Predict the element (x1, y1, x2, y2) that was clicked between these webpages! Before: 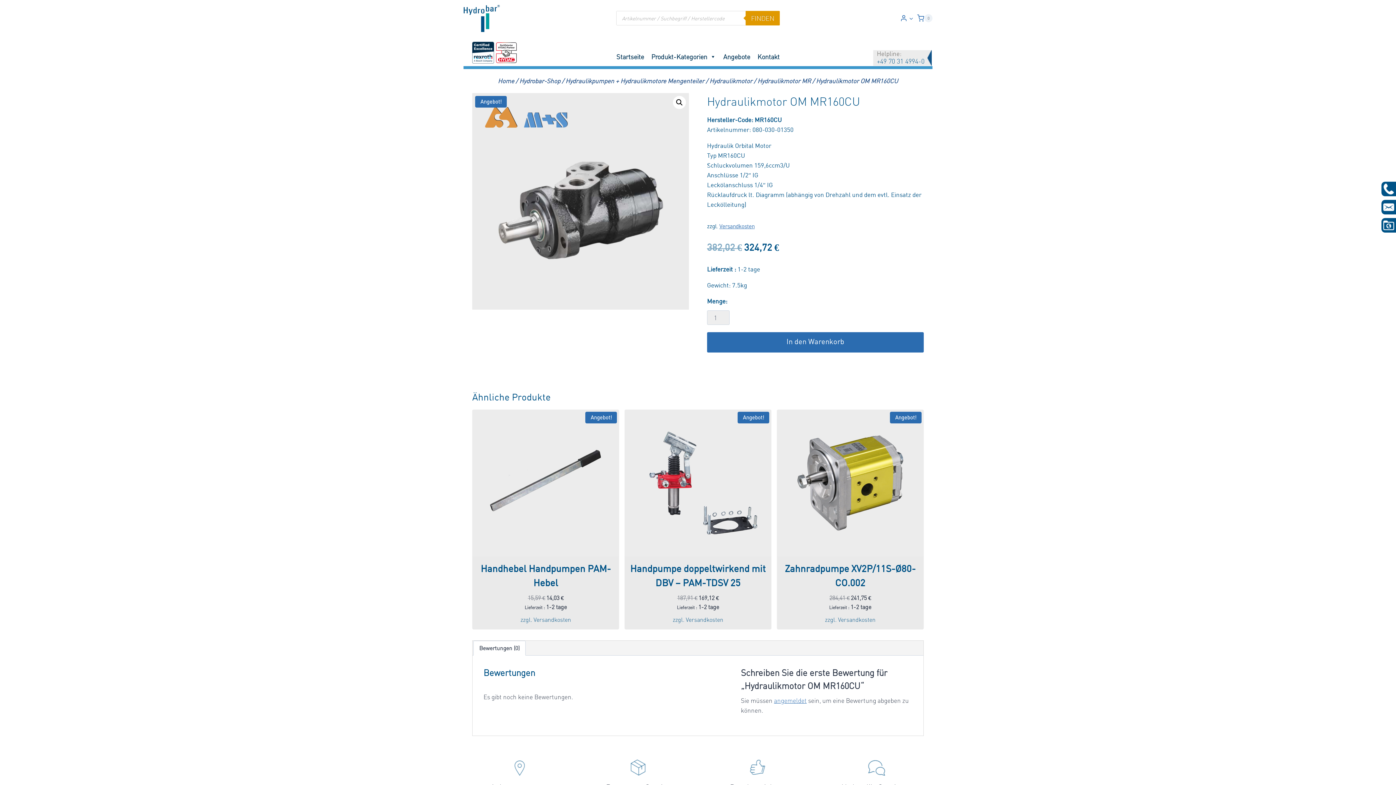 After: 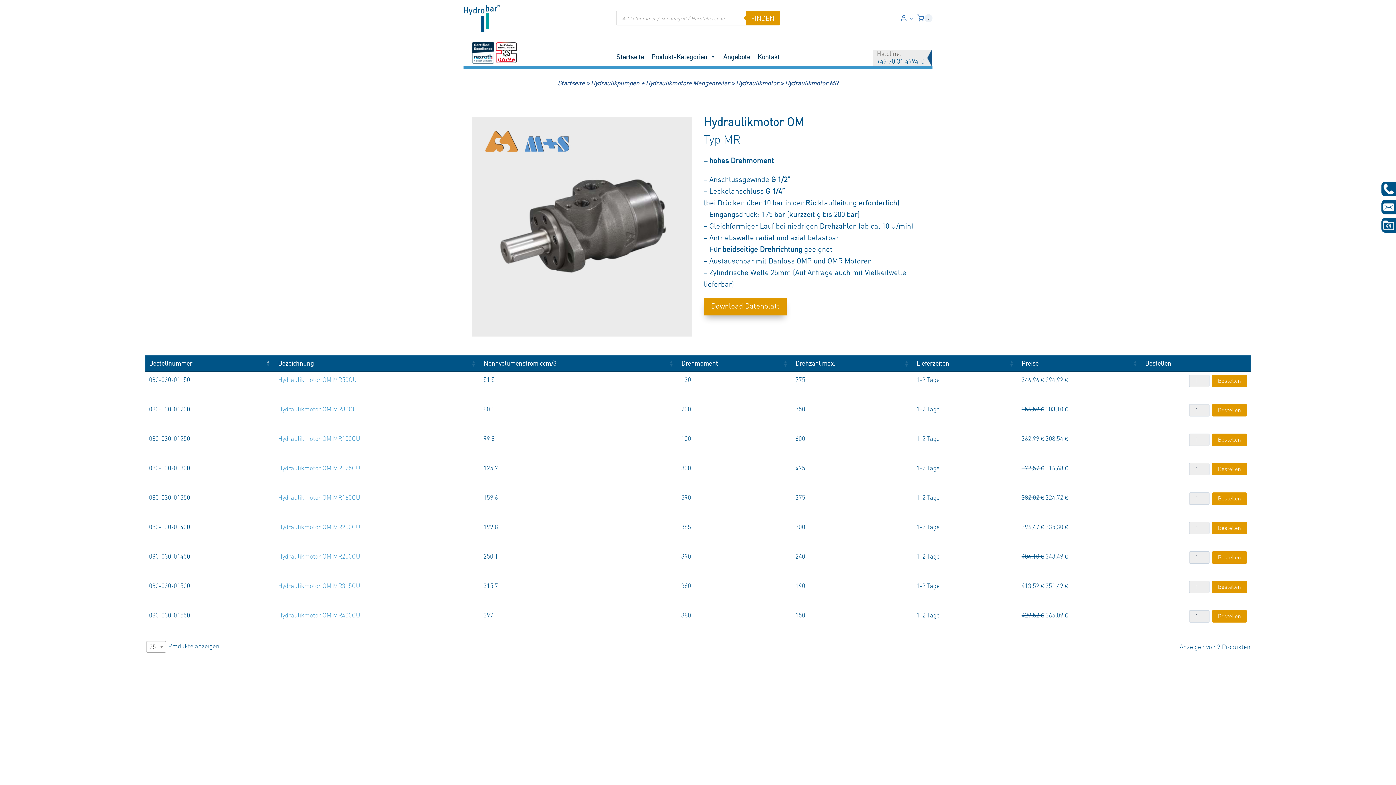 Action: label: Hydraulikmotor MR bbox: (757, 77, 811, 84)